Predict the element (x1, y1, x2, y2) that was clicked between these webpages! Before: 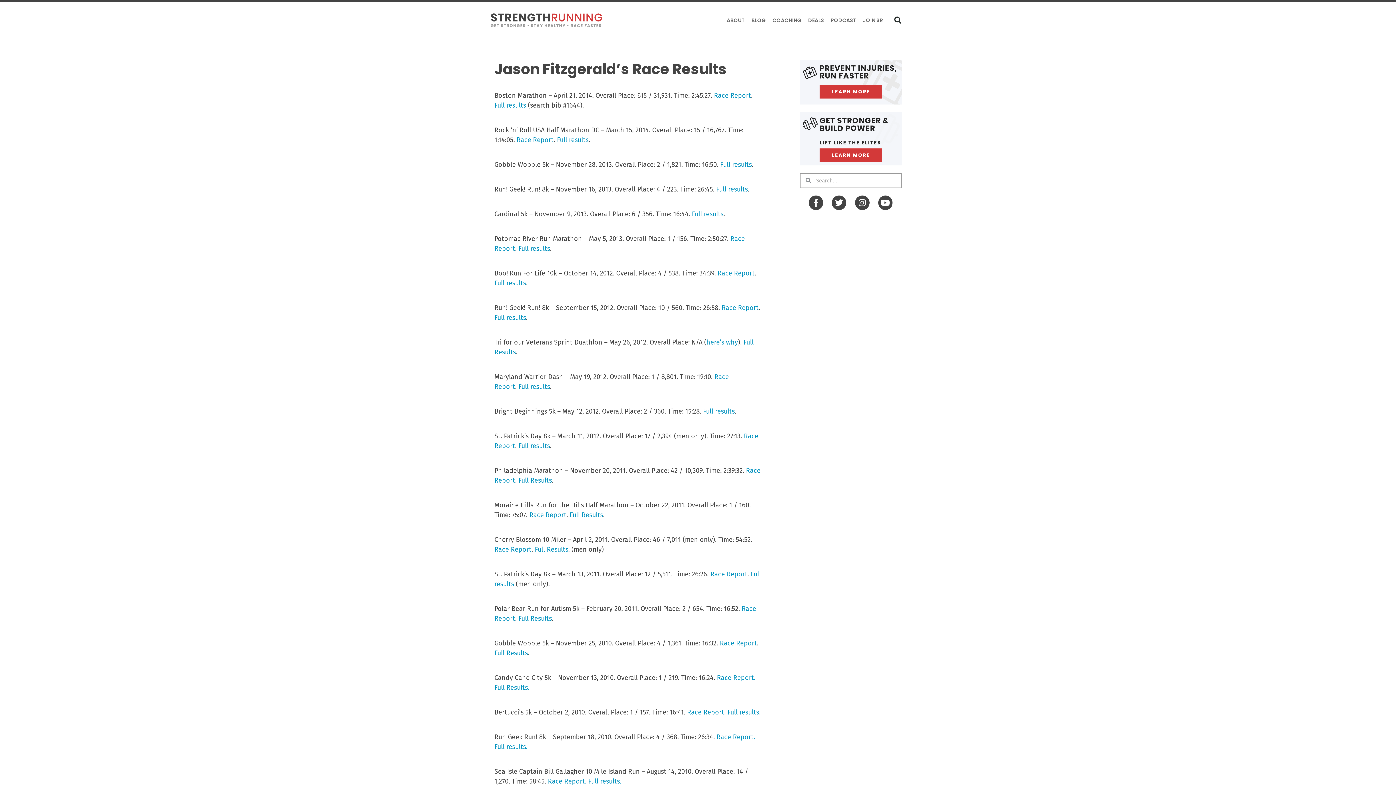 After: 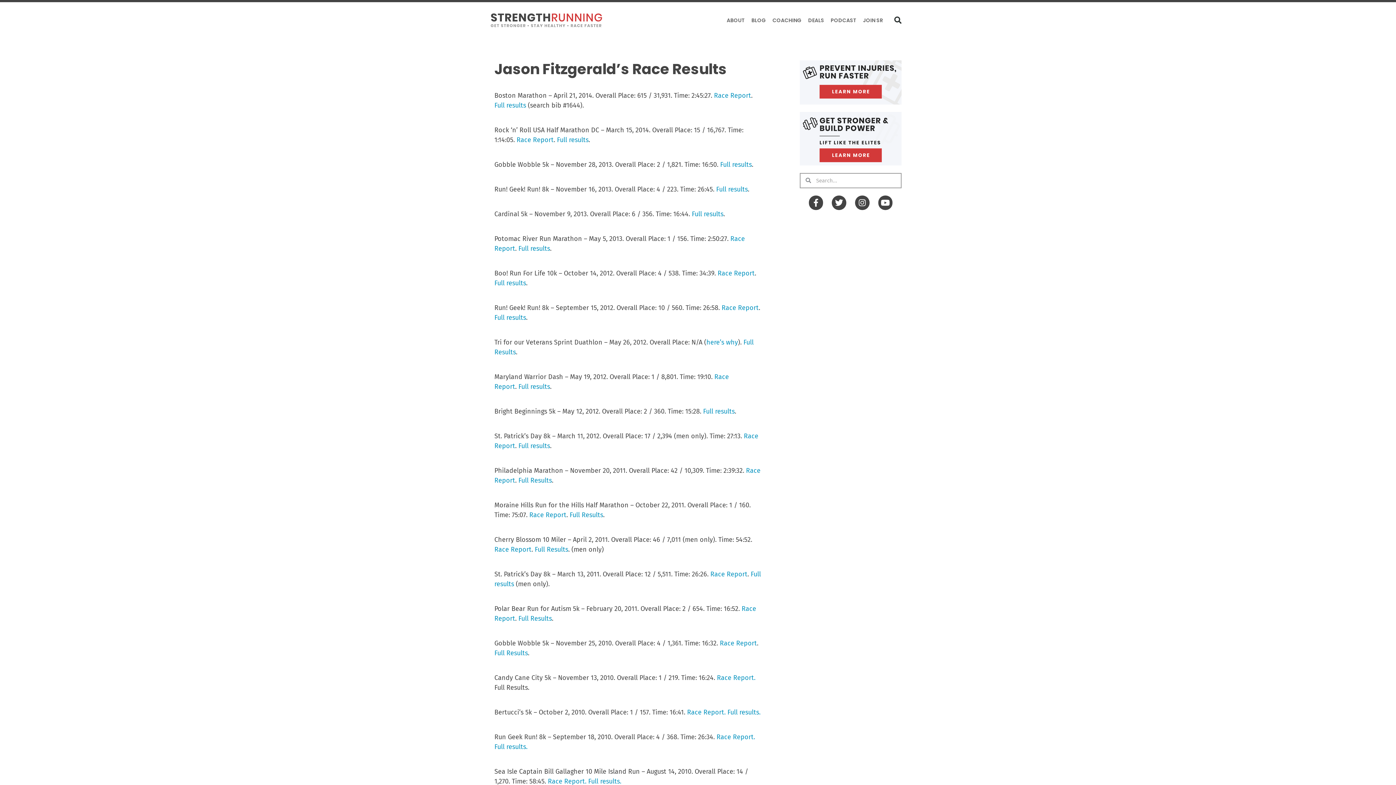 Action: label: Full Results. bbox: (494, 684, 529, 692)